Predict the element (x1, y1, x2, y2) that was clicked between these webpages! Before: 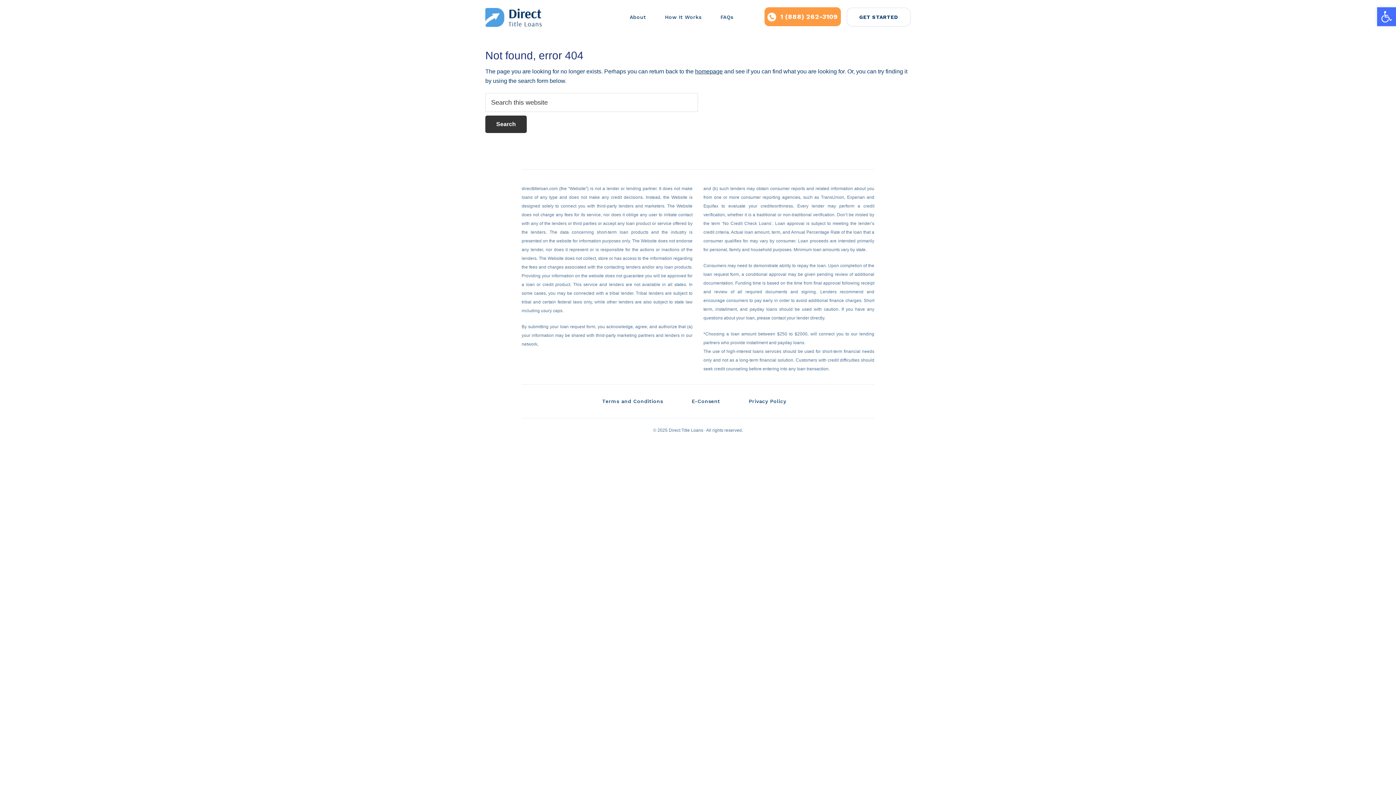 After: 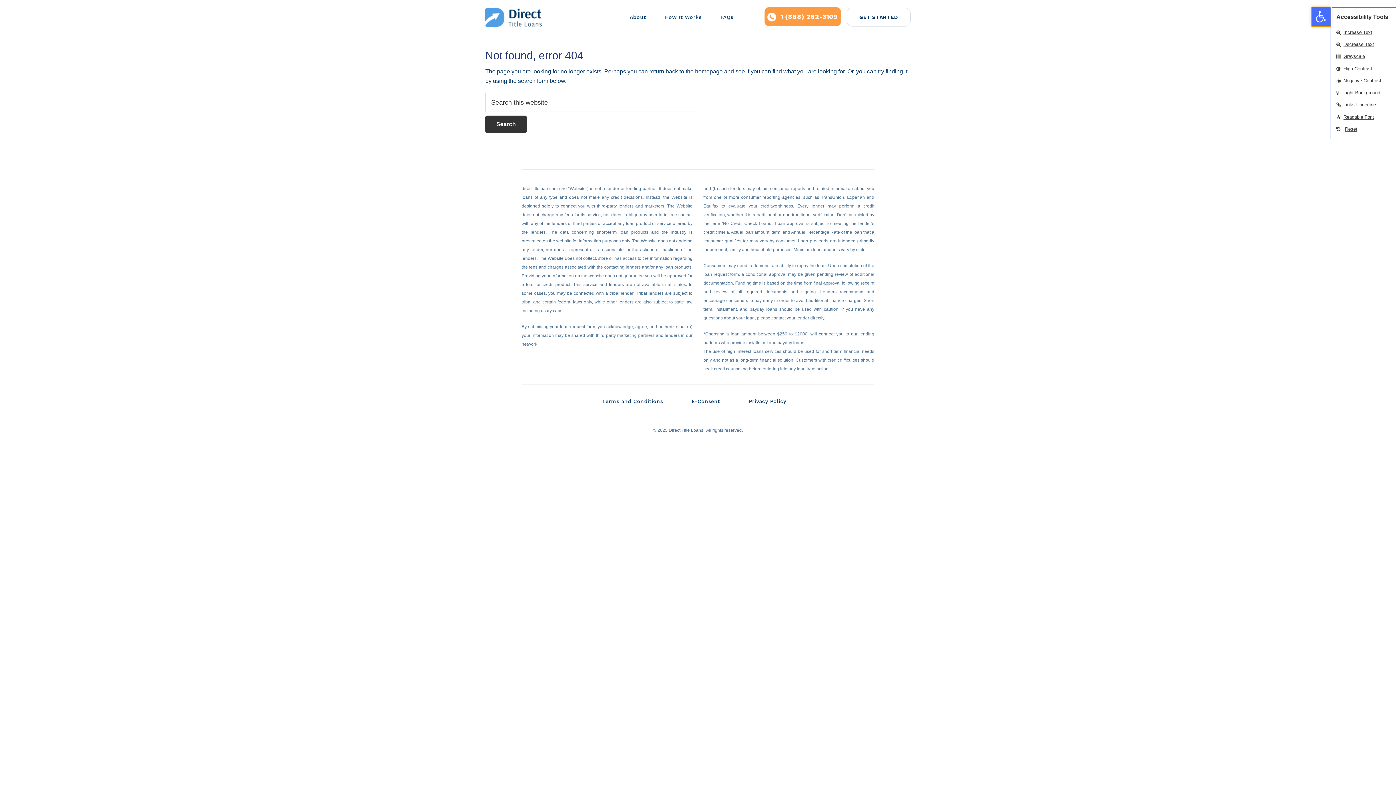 Action: label: Open toolbar bbox: (1377, 7, 1396, 26)